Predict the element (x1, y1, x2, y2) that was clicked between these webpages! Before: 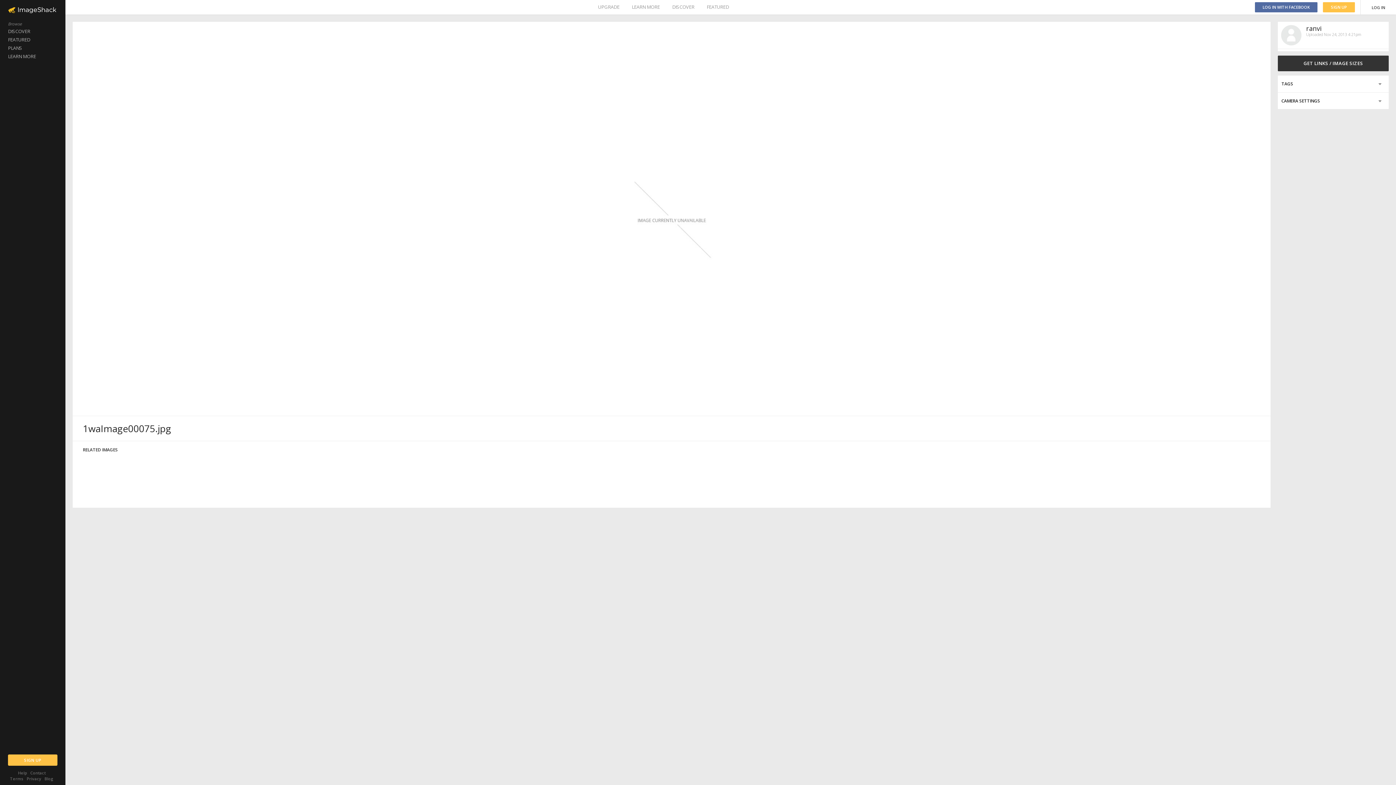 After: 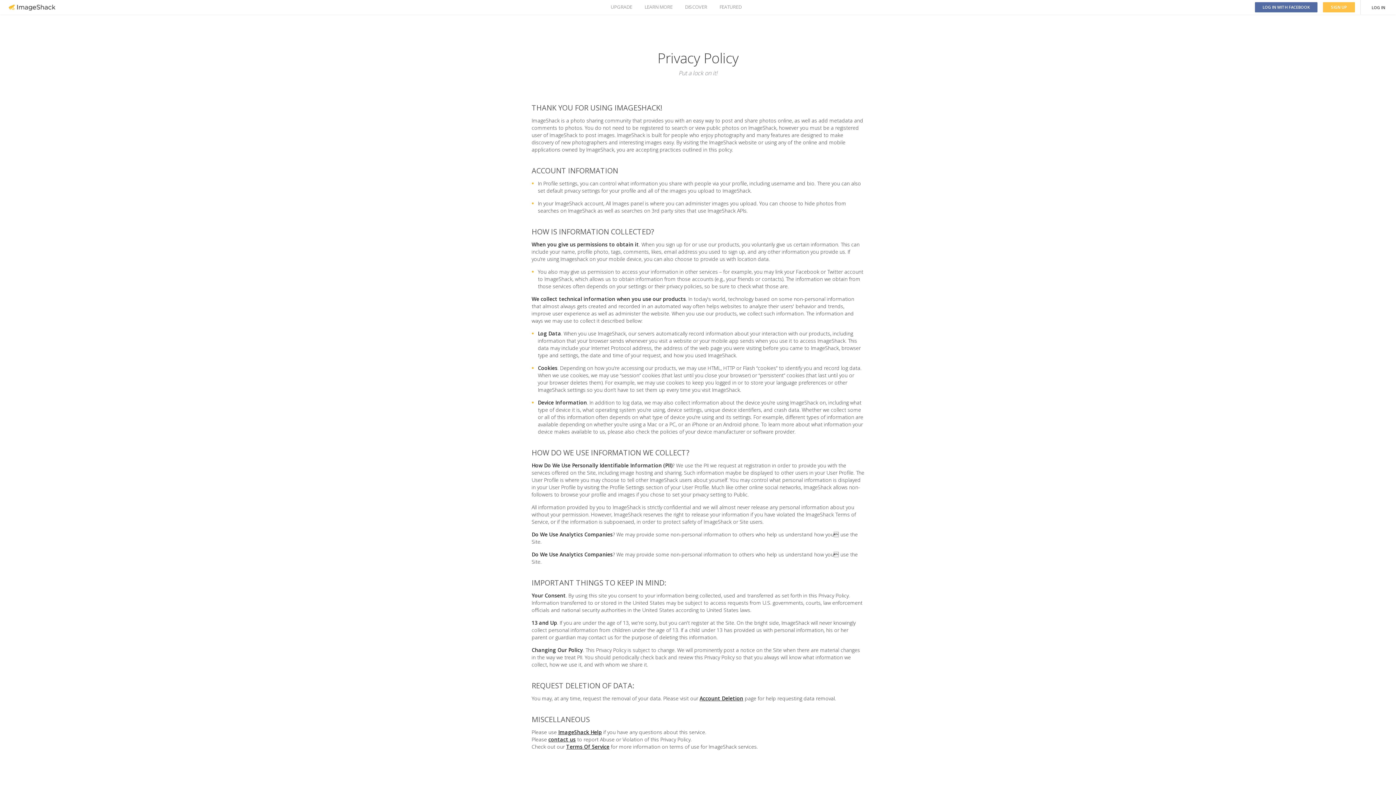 Action: bbox: (26, 776, 41, 781) label: Privacy